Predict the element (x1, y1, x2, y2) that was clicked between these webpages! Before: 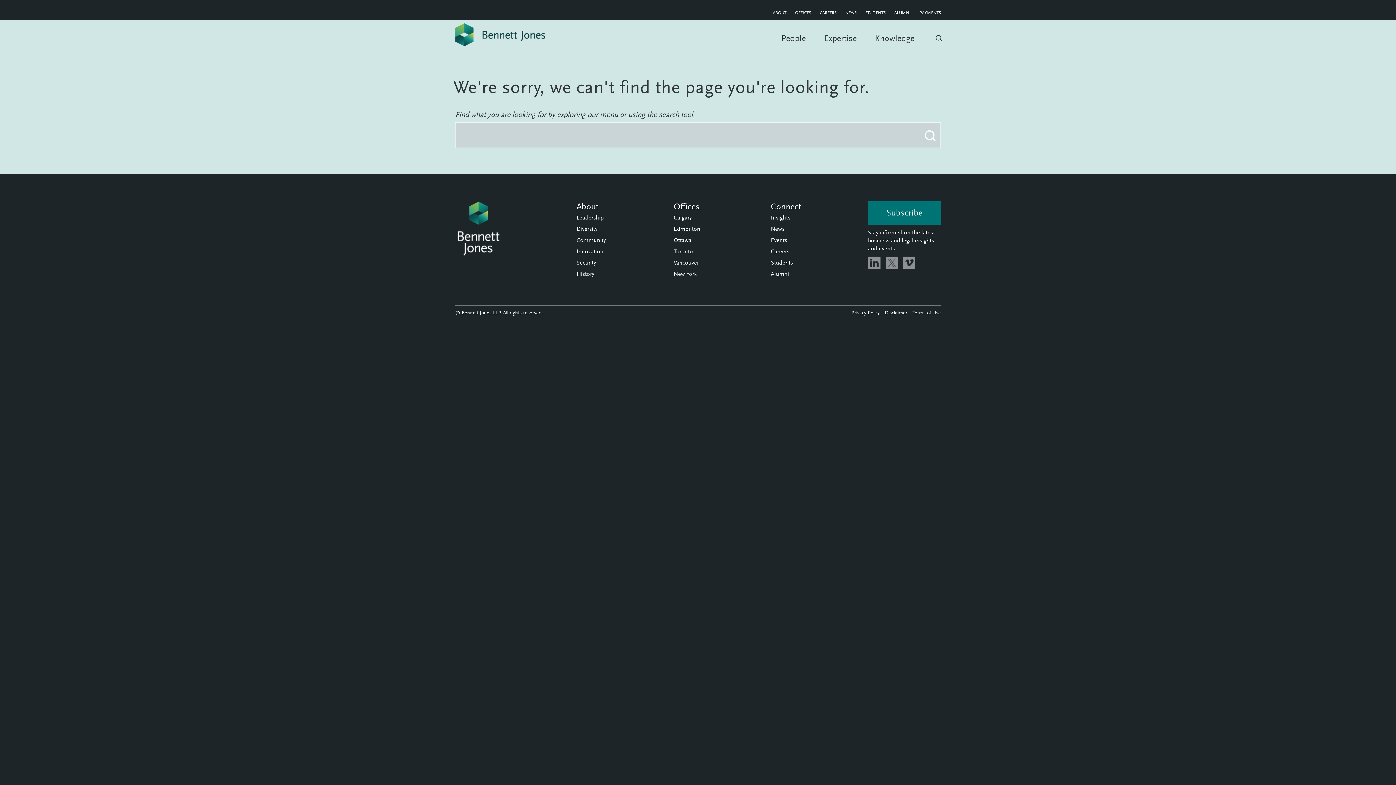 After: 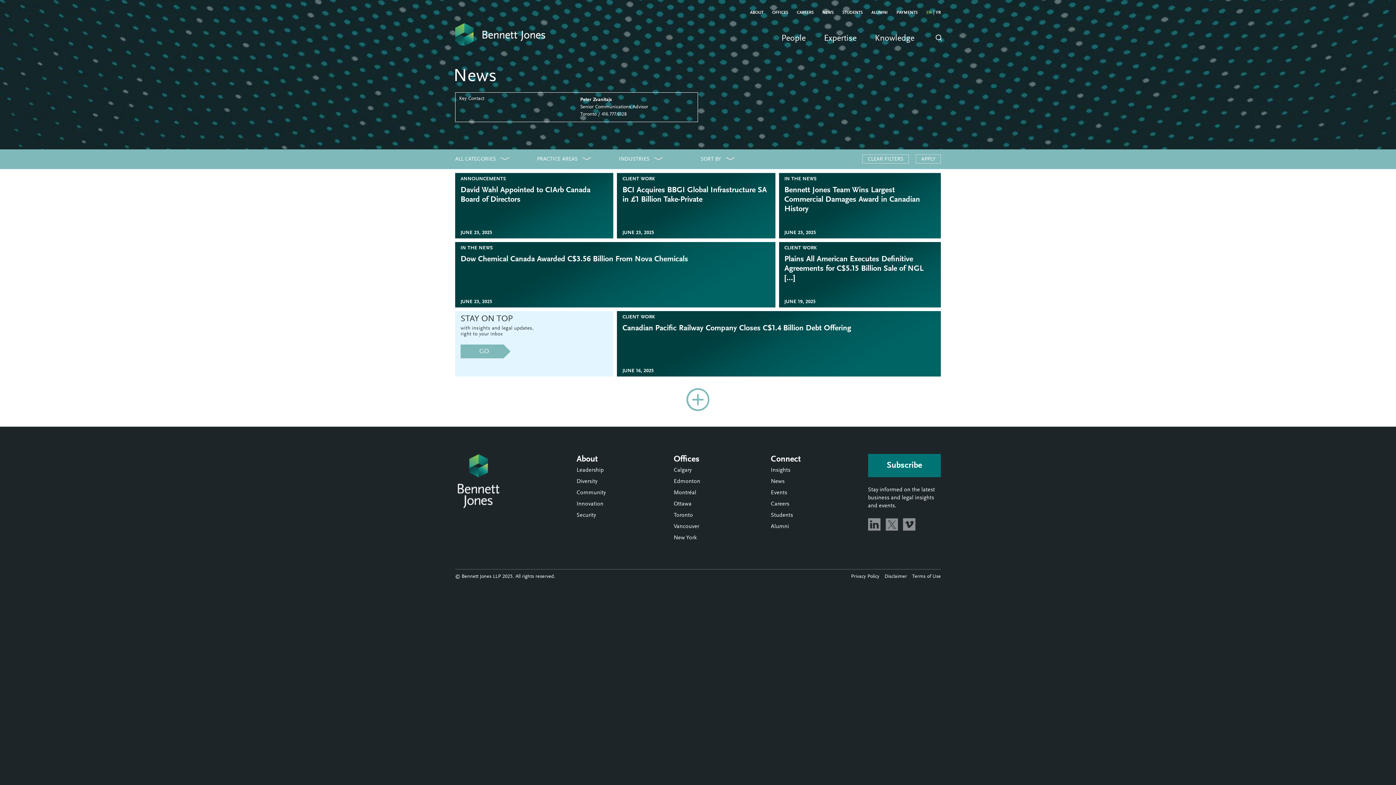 Action: bbox: (771, 225, 784, 232) label: News